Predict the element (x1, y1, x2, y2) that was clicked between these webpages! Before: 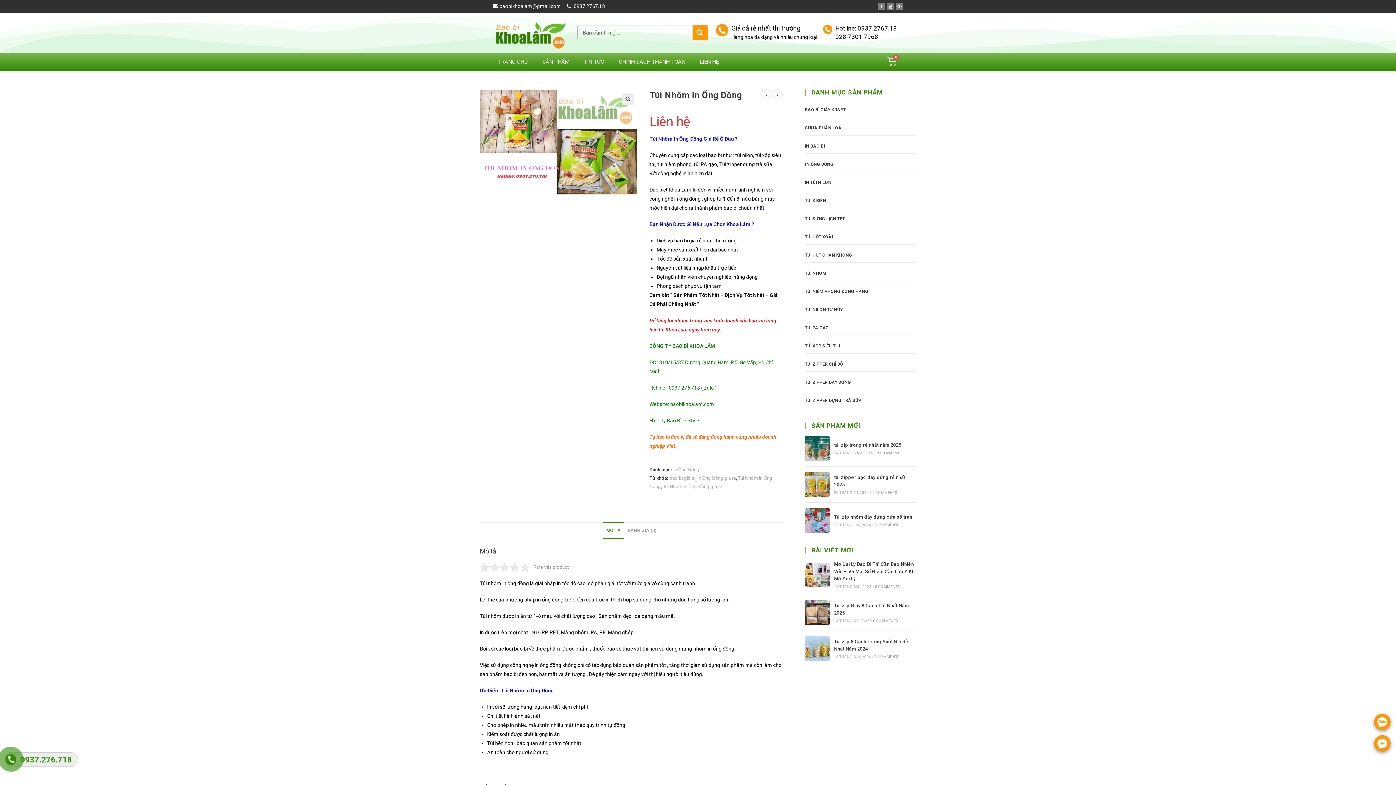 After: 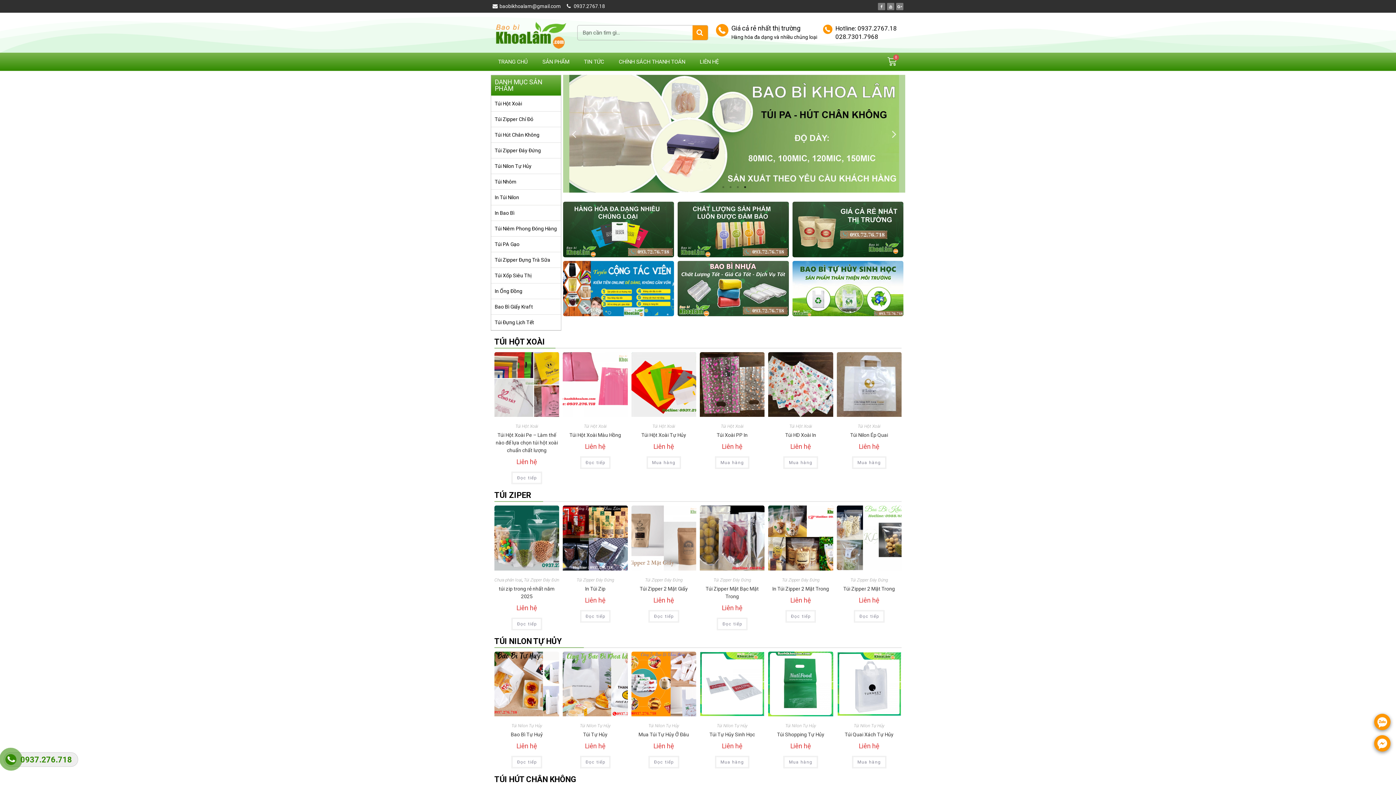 Action: bbox: (494, 16, 570, 48)